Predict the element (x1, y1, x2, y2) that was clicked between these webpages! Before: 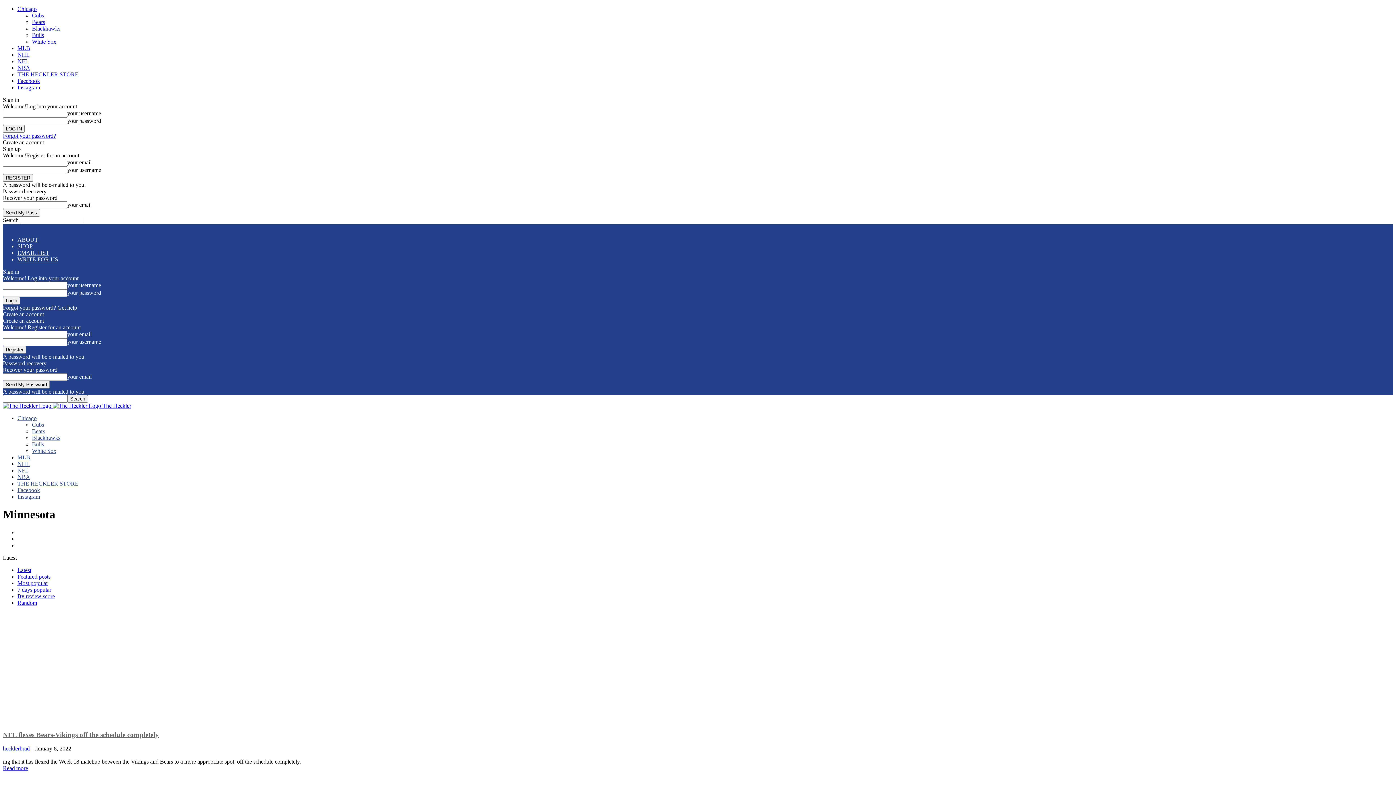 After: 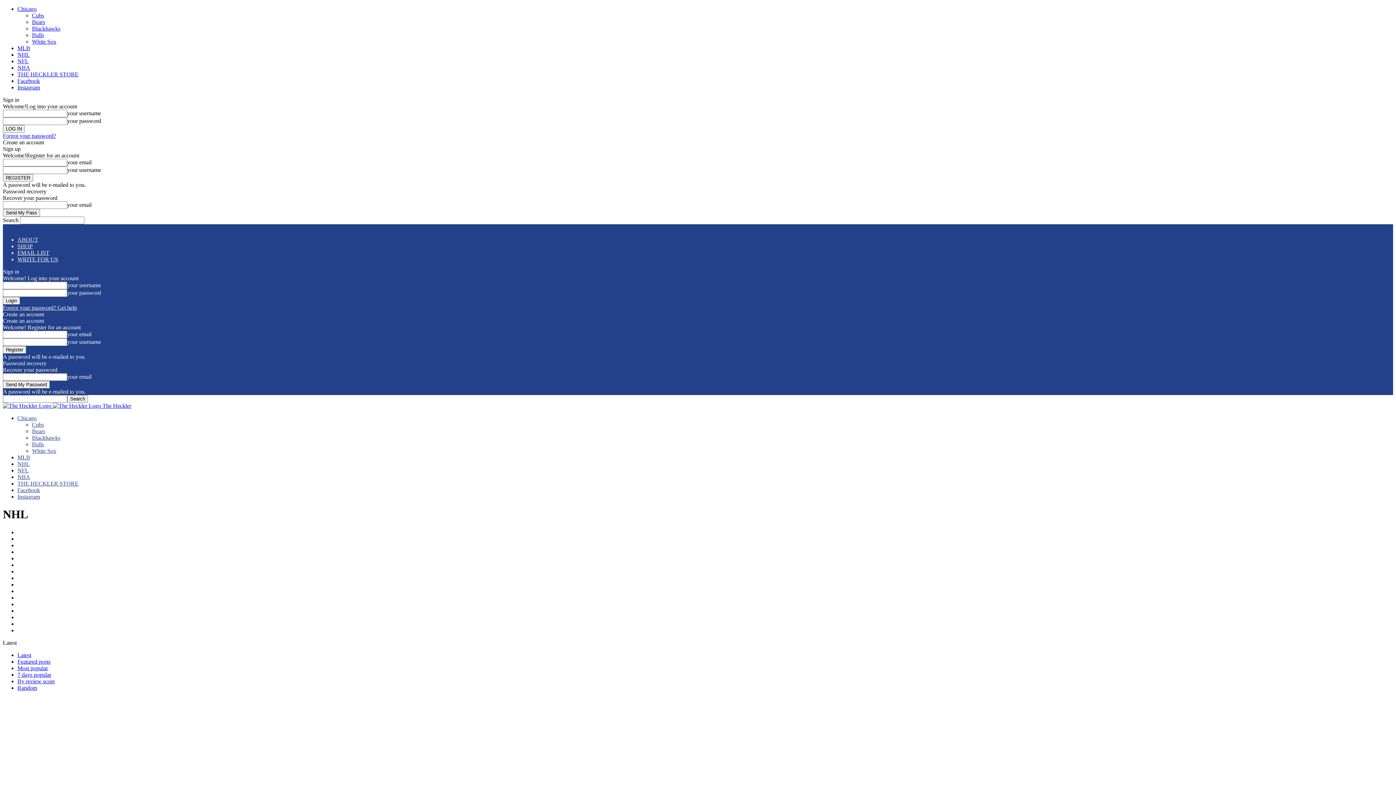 Action: bbox: (17, 461, 29, 467) label: NHL